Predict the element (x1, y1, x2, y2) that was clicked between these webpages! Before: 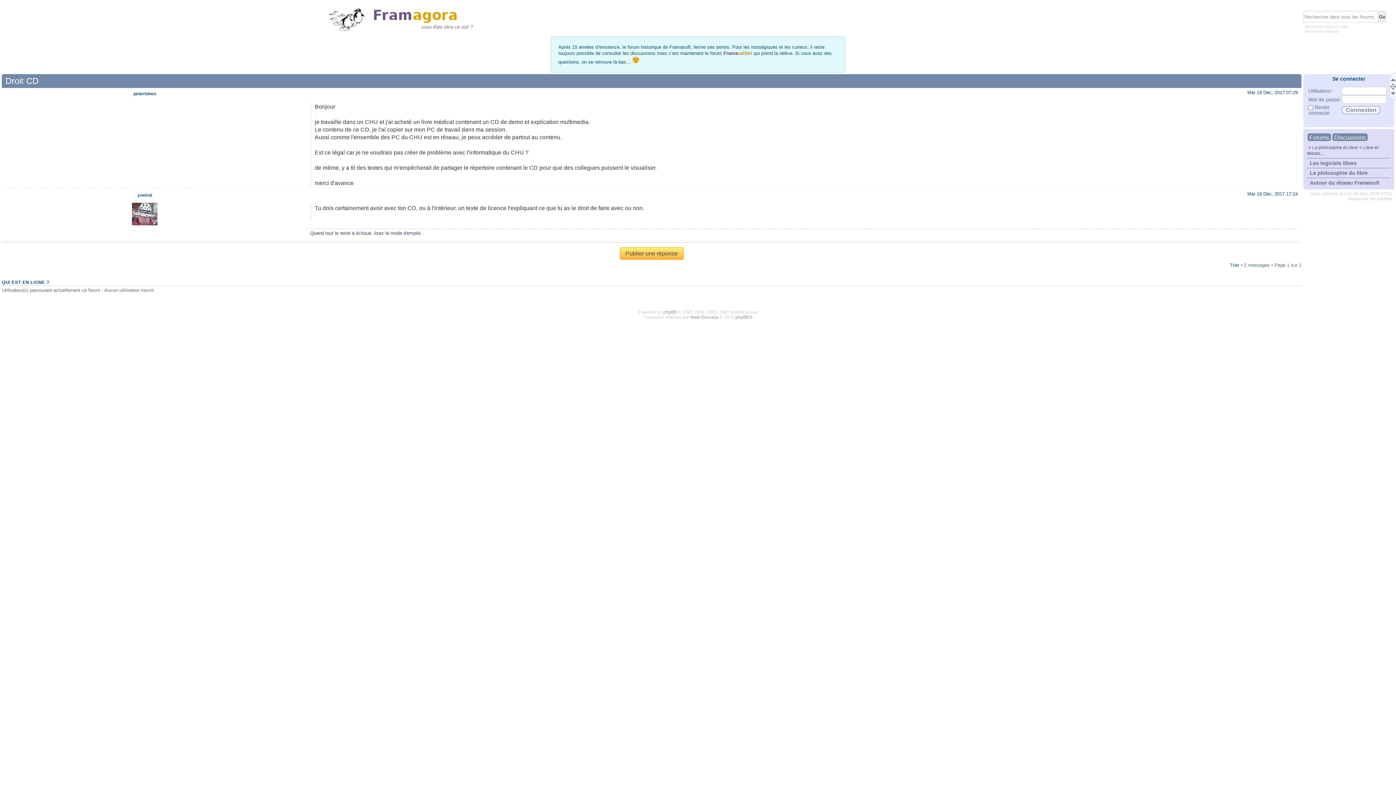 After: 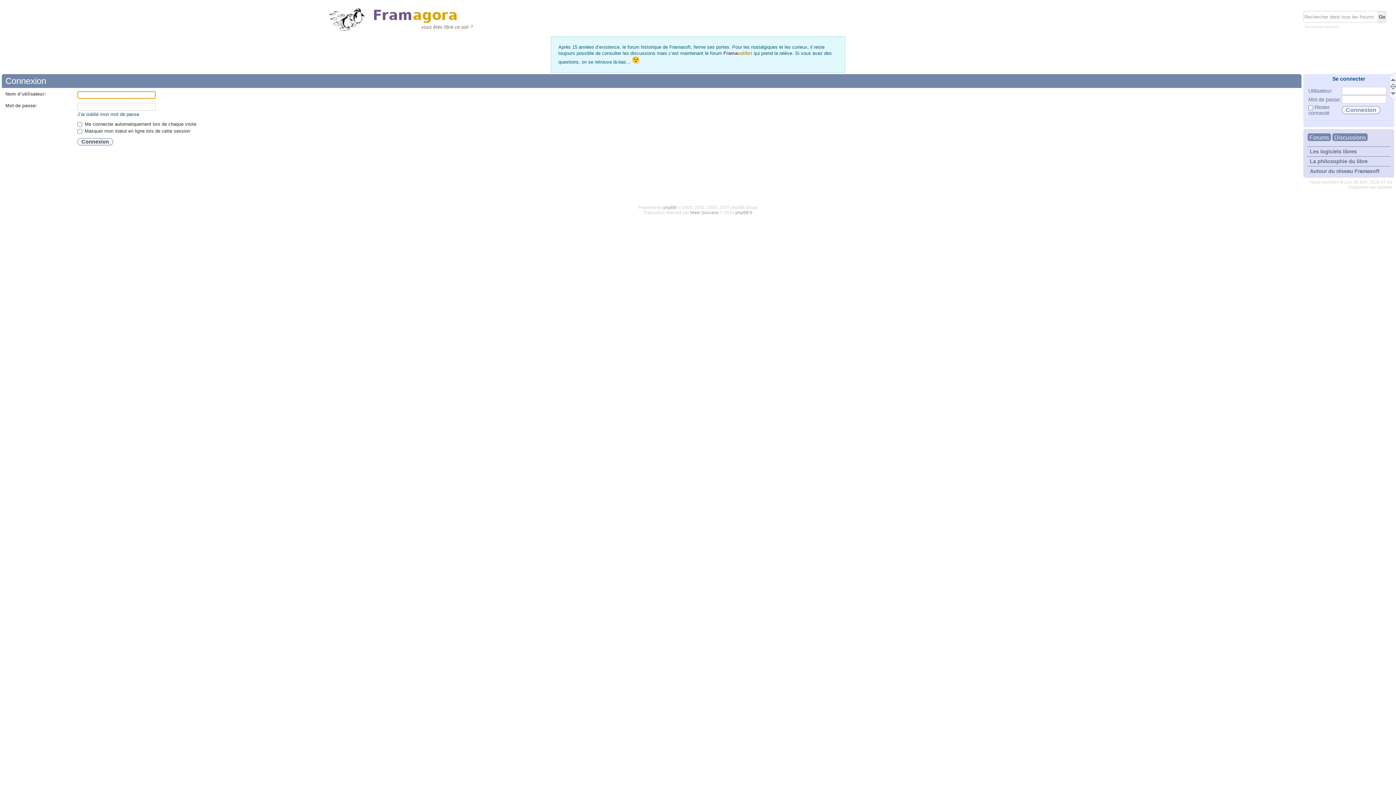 Action: bbox: (1332, 76, 1365, 81) label: Se connecter